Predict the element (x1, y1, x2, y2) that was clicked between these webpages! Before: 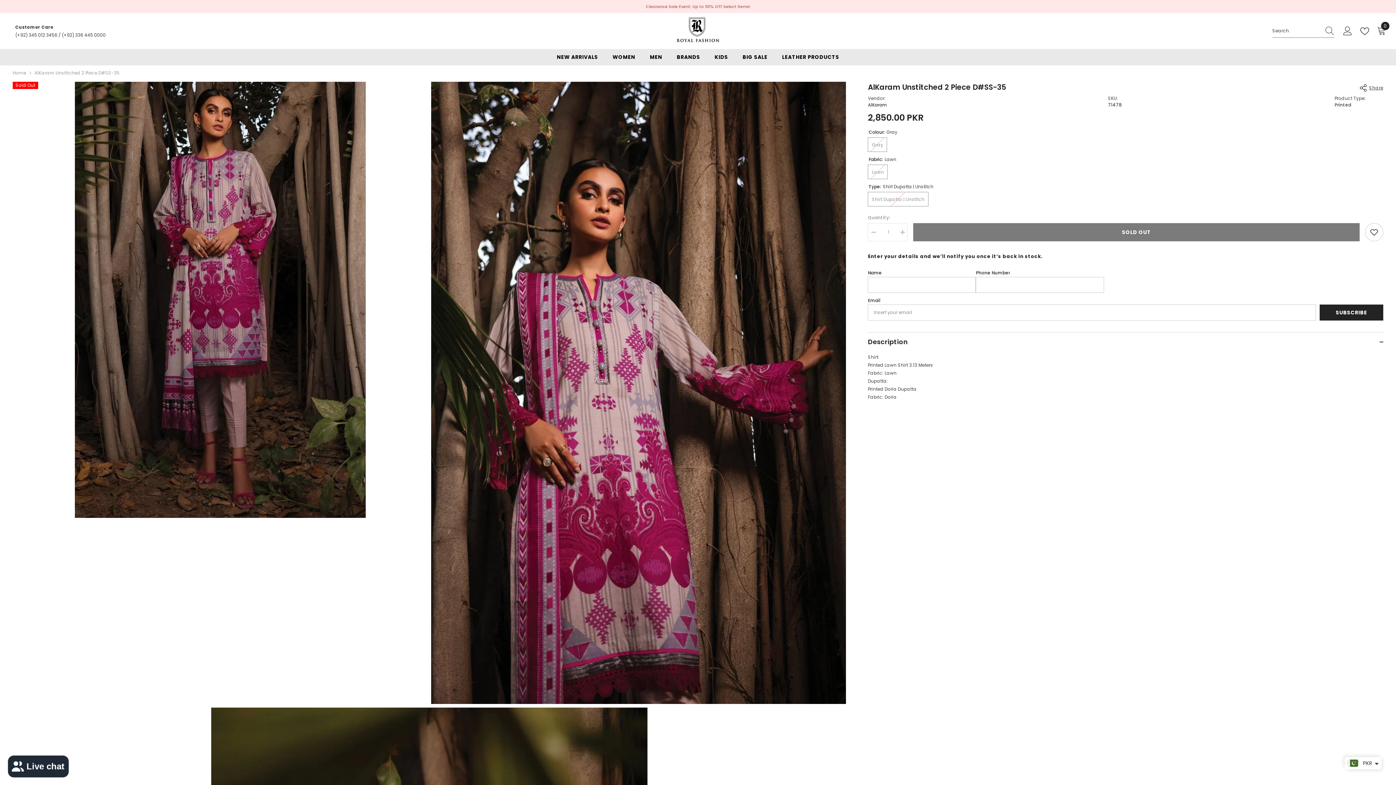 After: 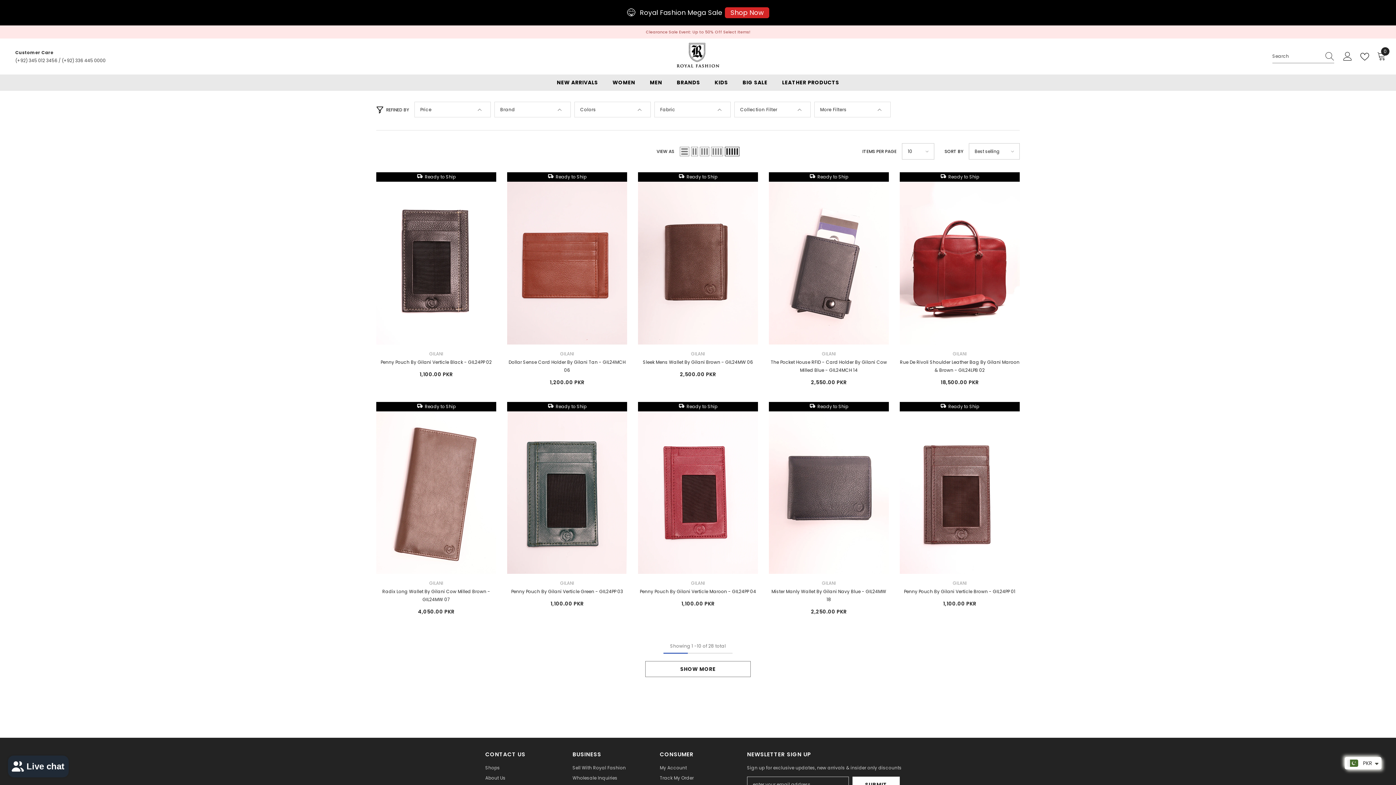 Action: bbox: (774, 53, 846, 65) label: LEATHER PRODUCTS